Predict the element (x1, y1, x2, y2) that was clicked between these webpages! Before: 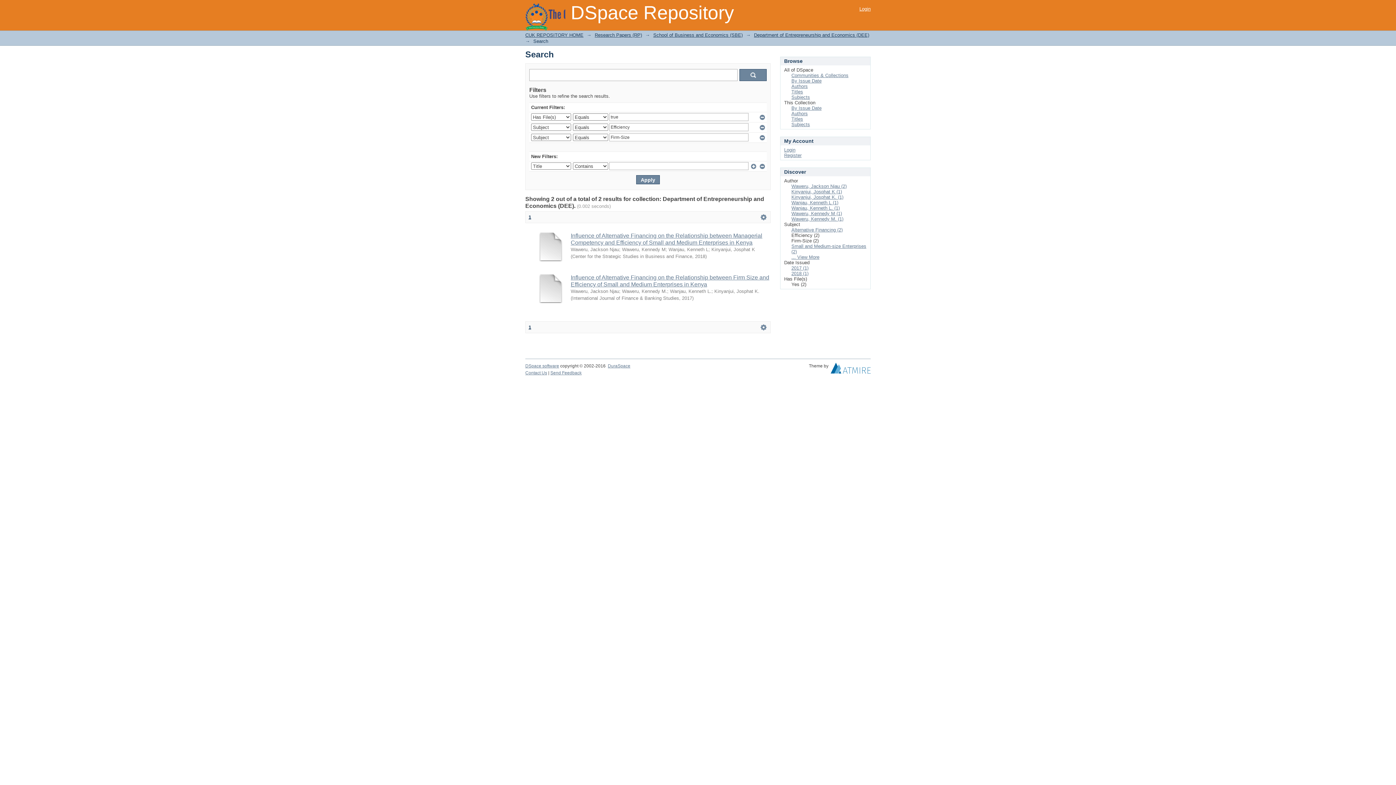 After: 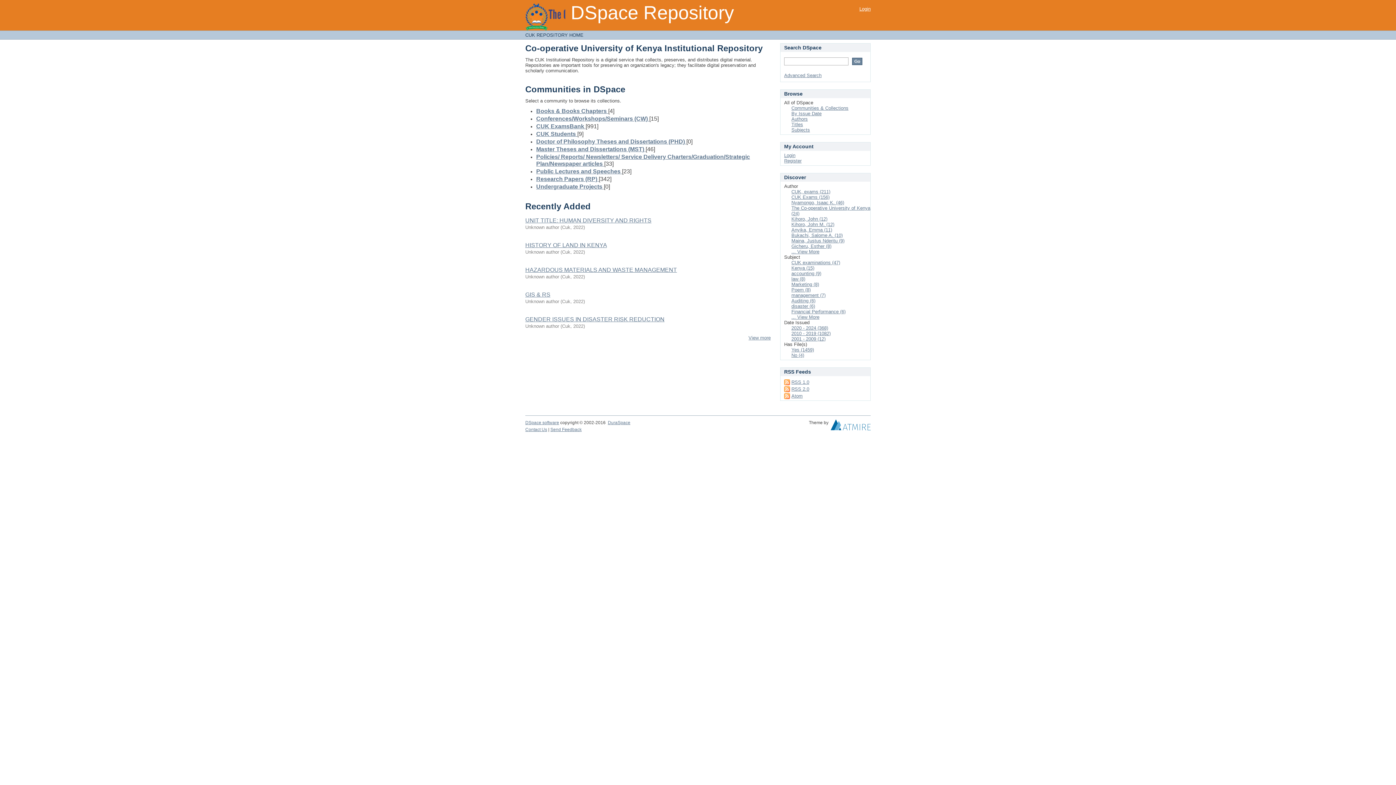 Action: bbox: (525, 32, 583, 37) label: CUK REPOSITORY HOME